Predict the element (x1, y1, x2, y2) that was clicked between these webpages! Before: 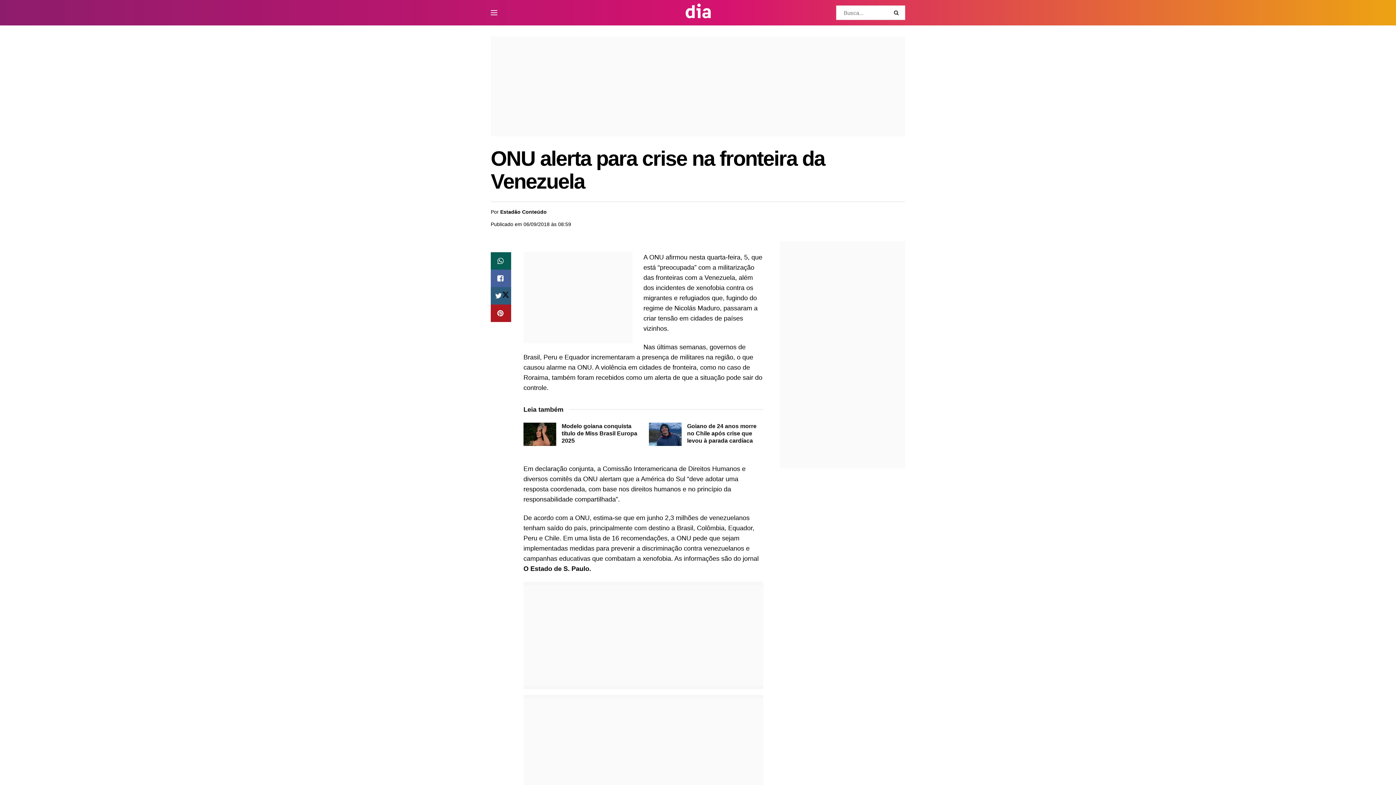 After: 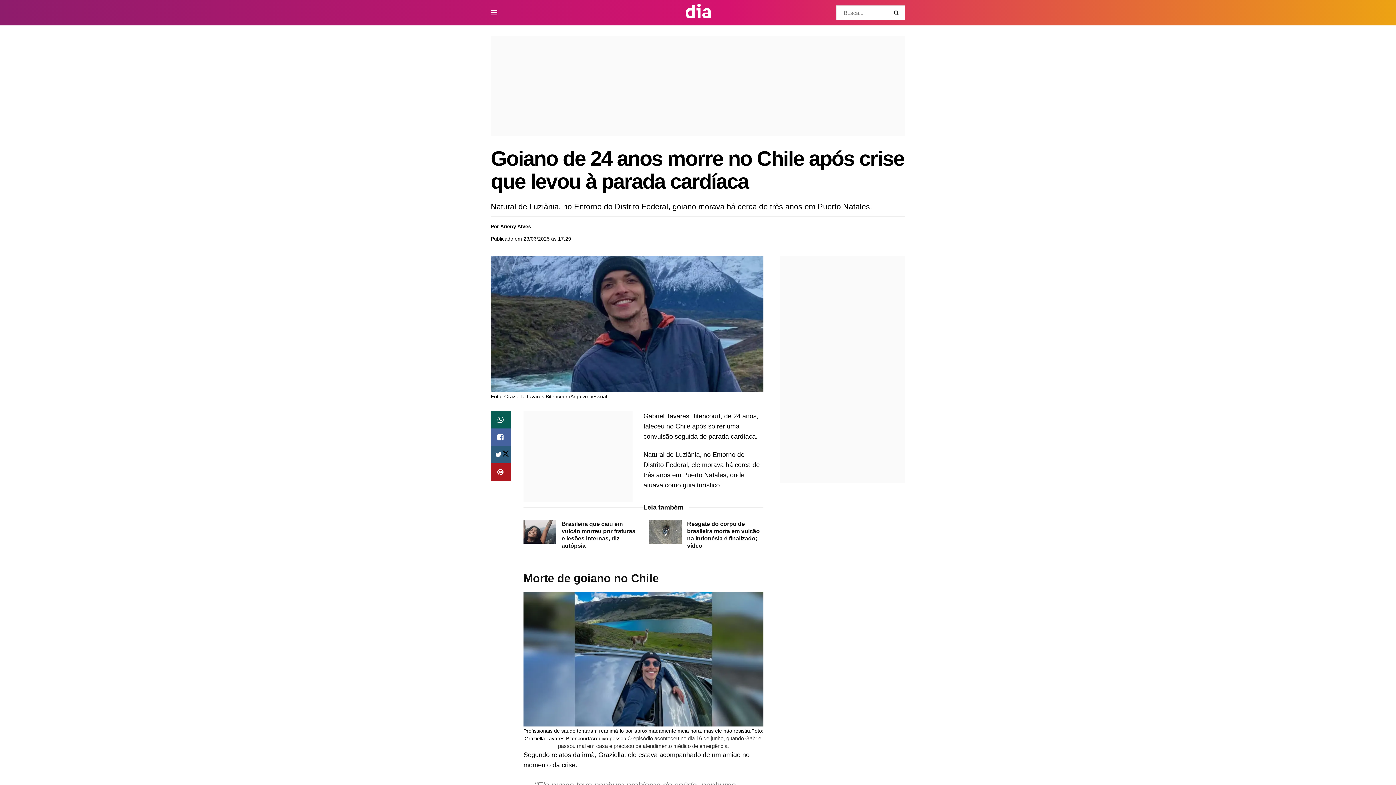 Action: bbox: (687, 423, 756, 444) label: Goiano de 24 anos morre no Chile após crise que levou à parada cardíaca